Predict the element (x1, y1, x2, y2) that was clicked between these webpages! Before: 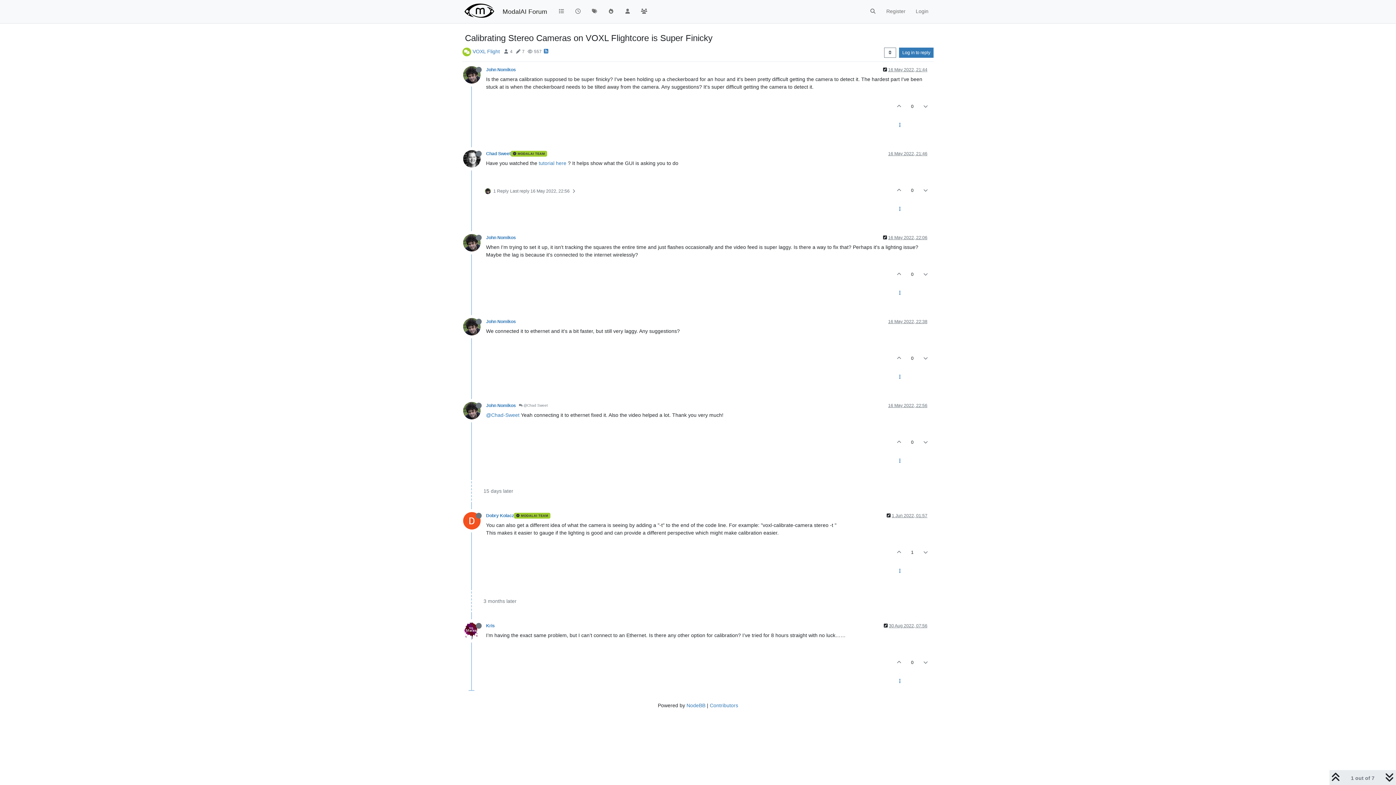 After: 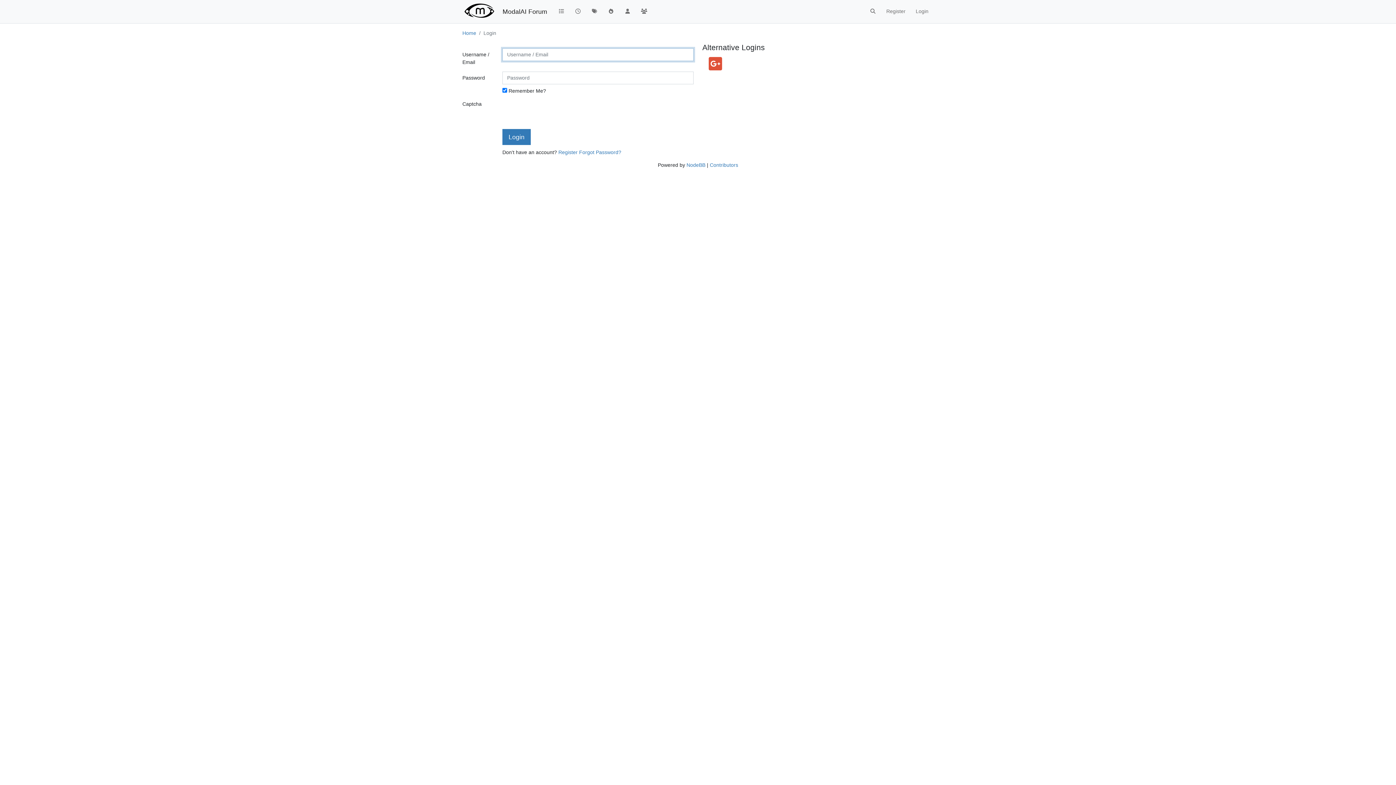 Action: bbox: (891, 265, 907, 283)